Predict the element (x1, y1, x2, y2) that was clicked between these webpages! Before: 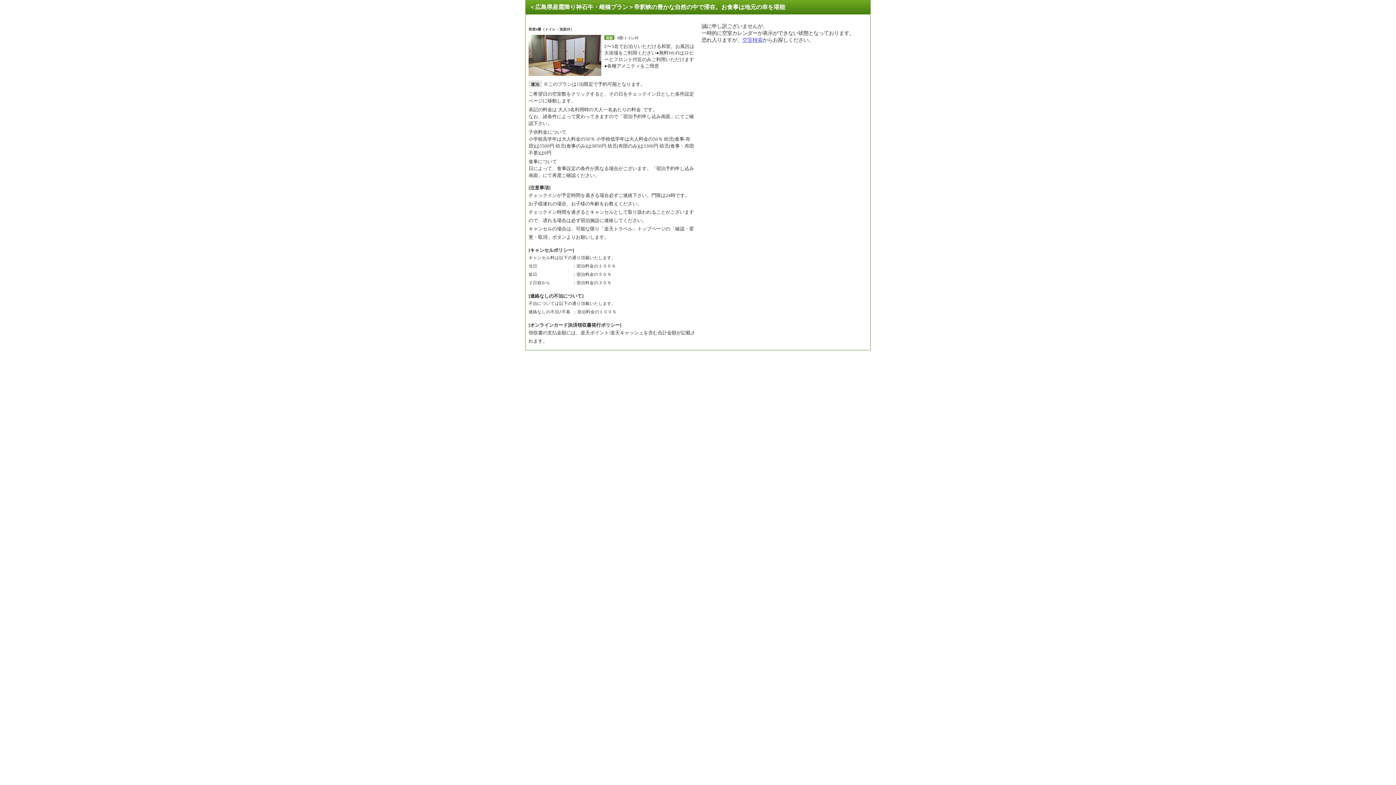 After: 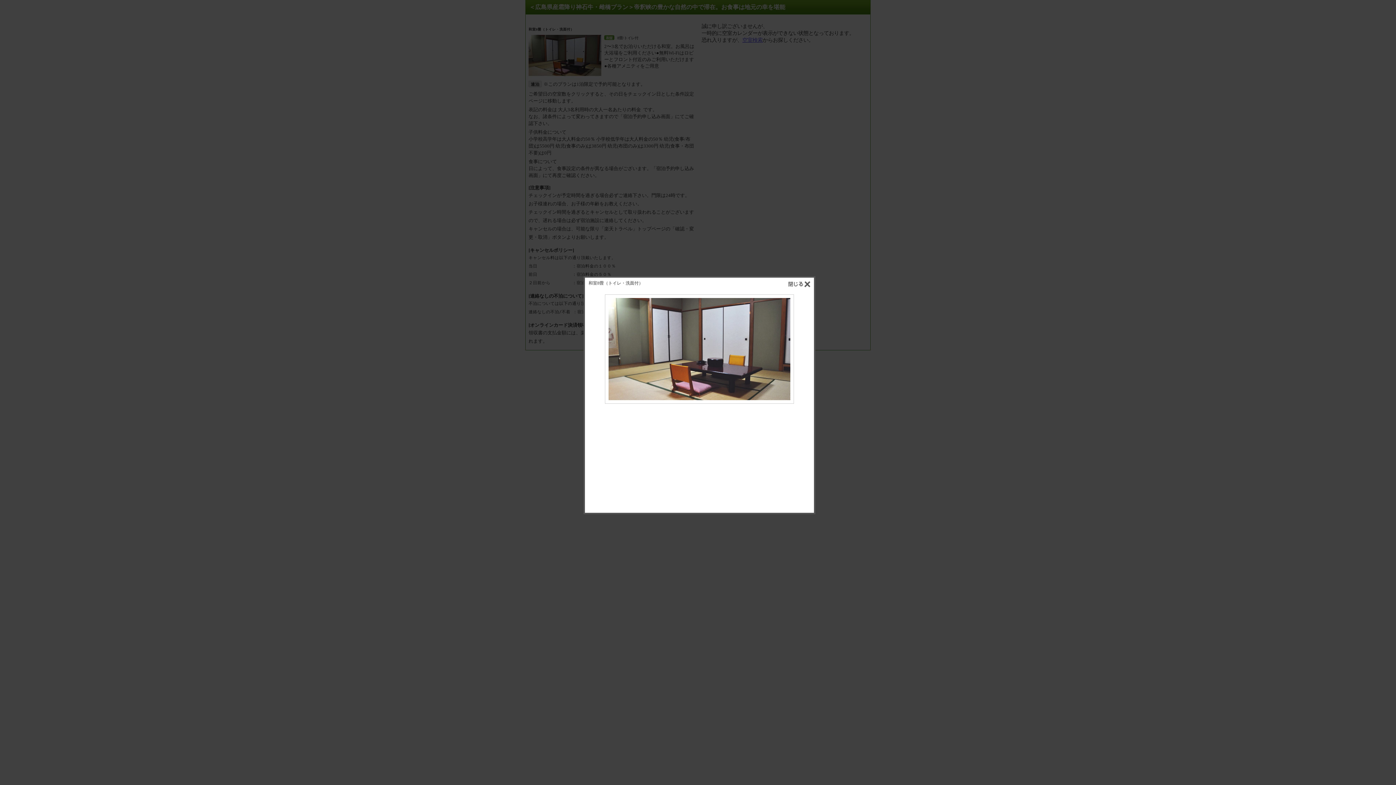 Action: bbox: (528, 35, 601, 76)